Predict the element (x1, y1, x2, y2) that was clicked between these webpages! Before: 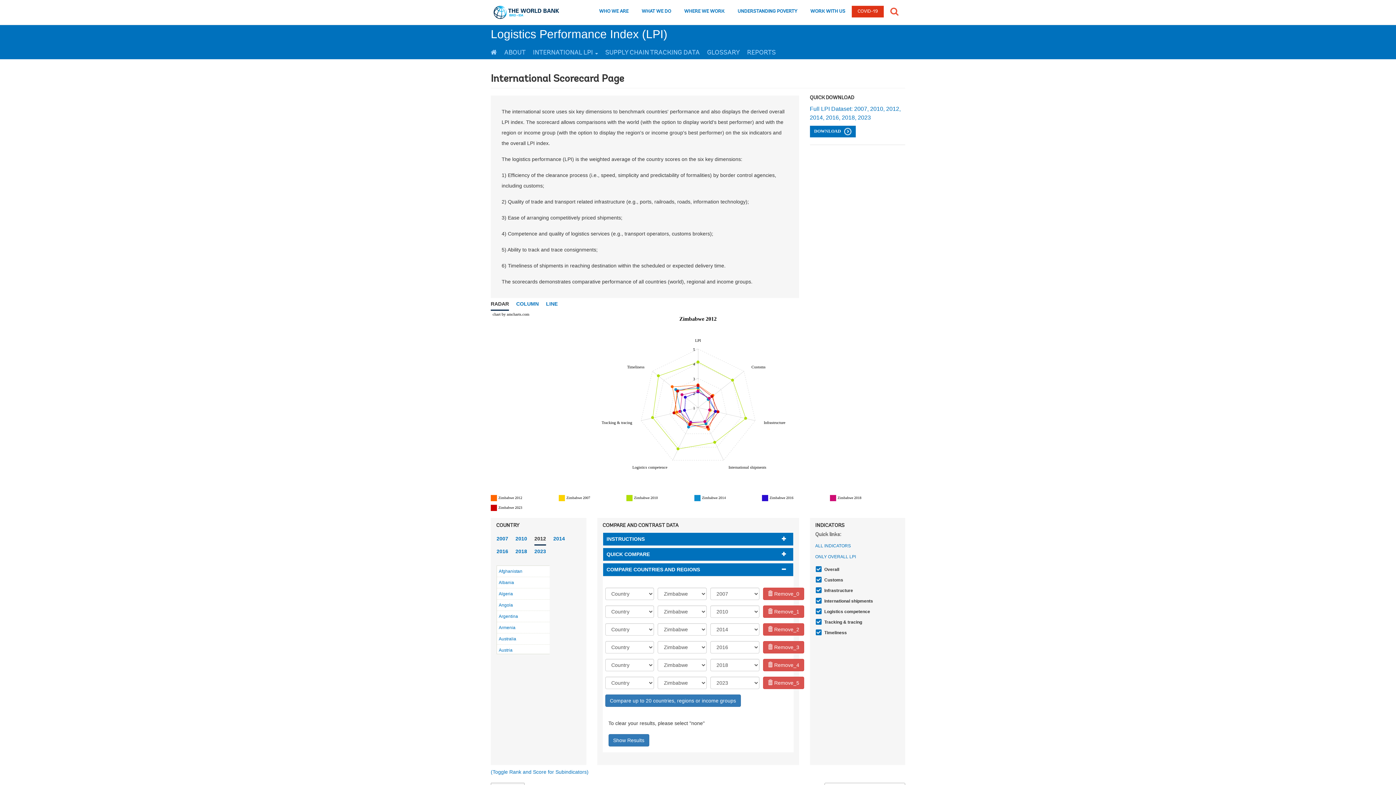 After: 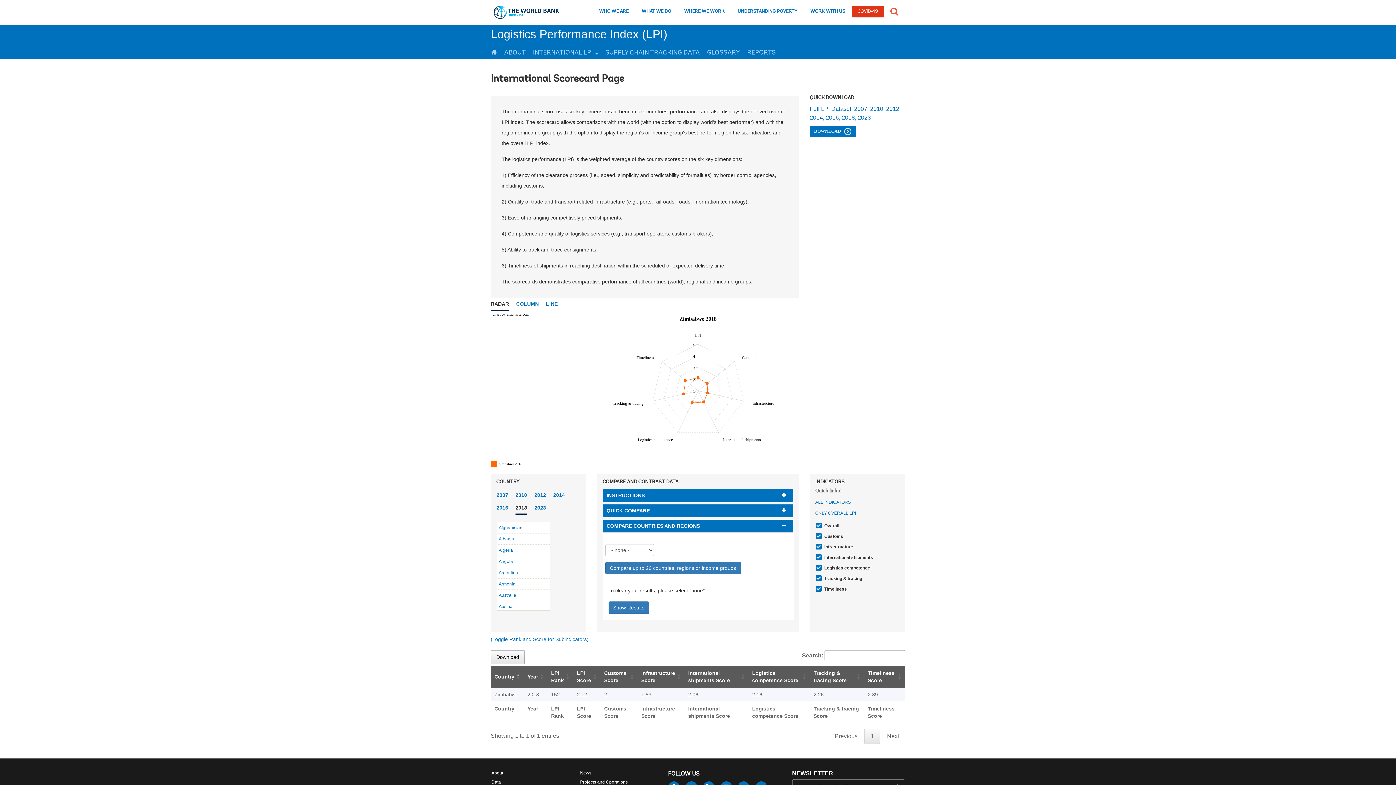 Action: label: 2018 bbox: (515, 545, 527, 557)